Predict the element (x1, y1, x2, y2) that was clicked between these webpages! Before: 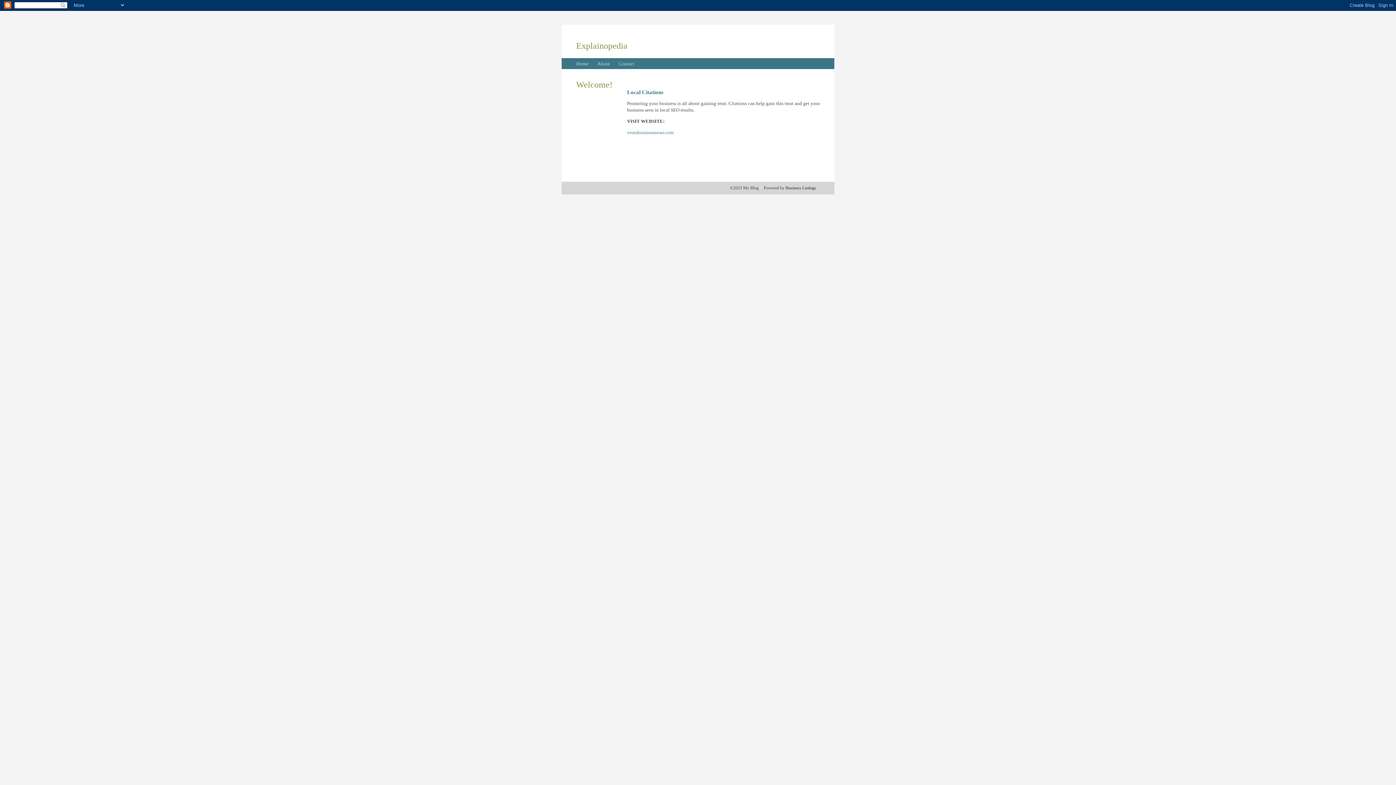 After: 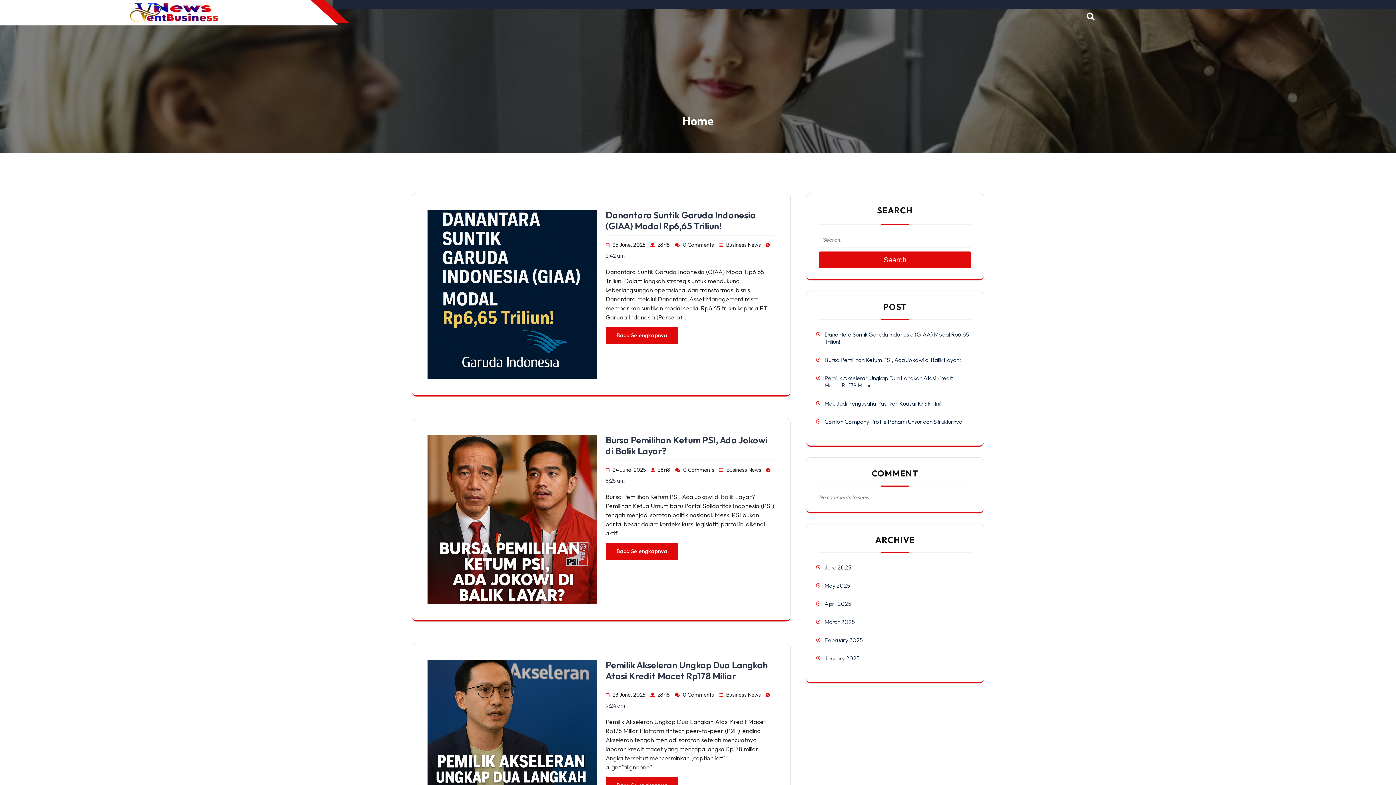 Action: bbox: (627, 129, 673, 135) label: ventsbusinessnews.com